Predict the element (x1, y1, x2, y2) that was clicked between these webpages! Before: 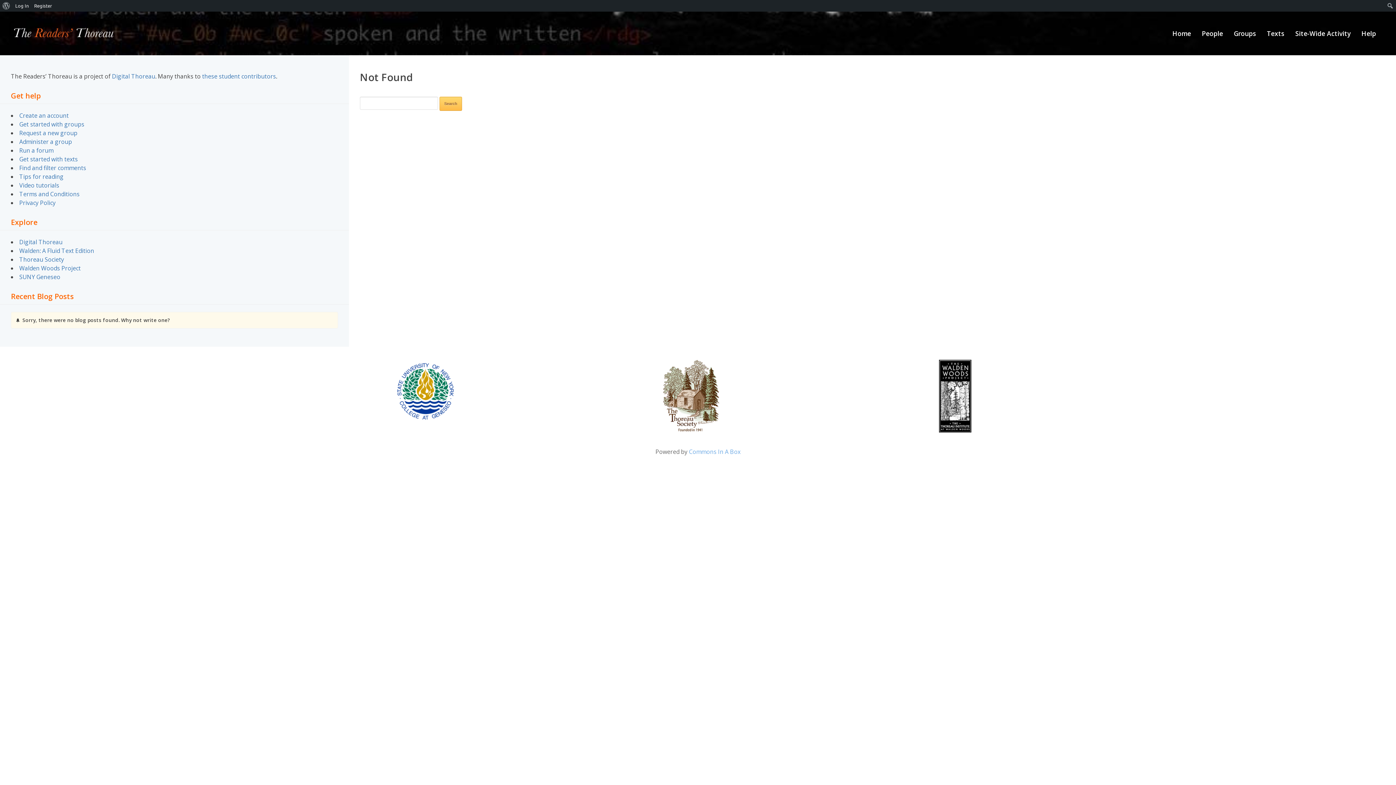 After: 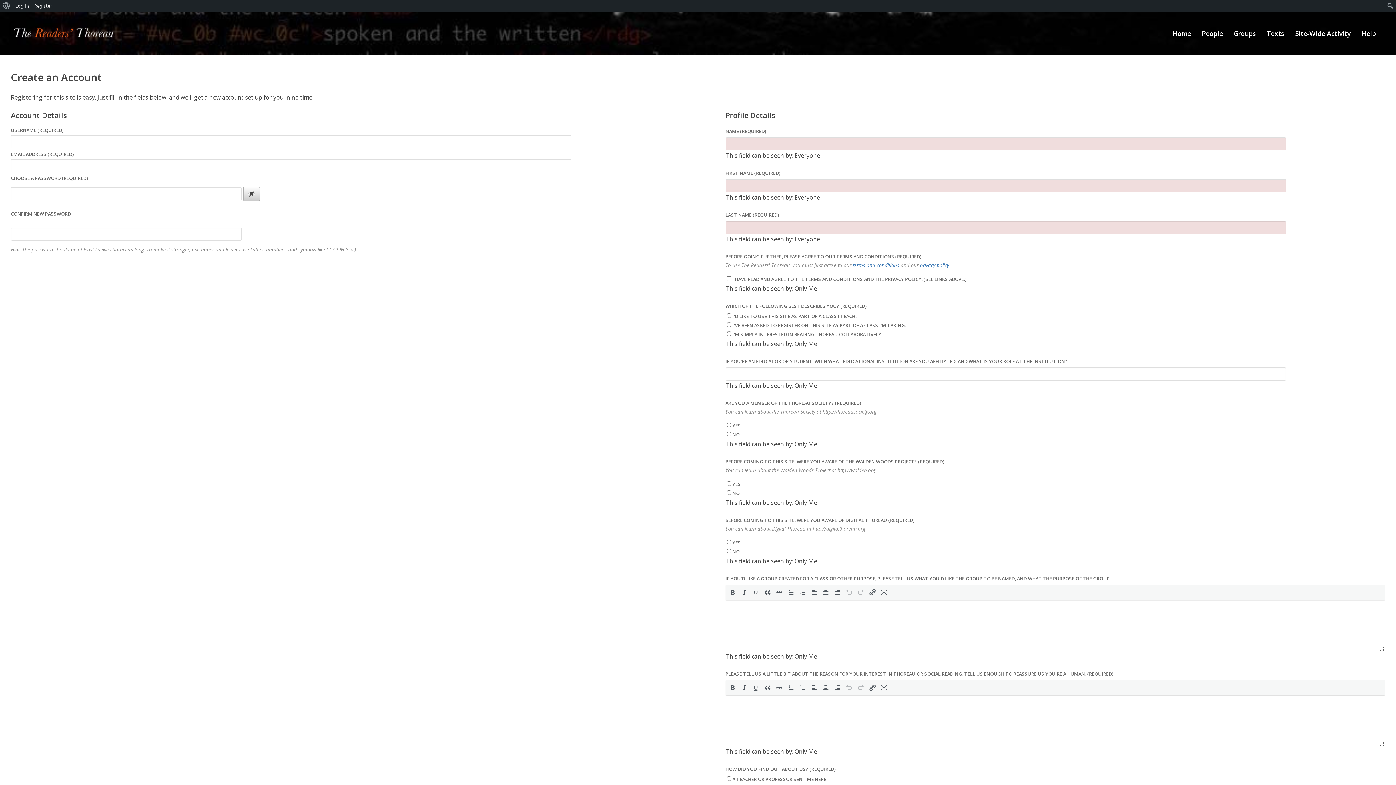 Action: label: Register bbox: (31, 0, 54, 11)